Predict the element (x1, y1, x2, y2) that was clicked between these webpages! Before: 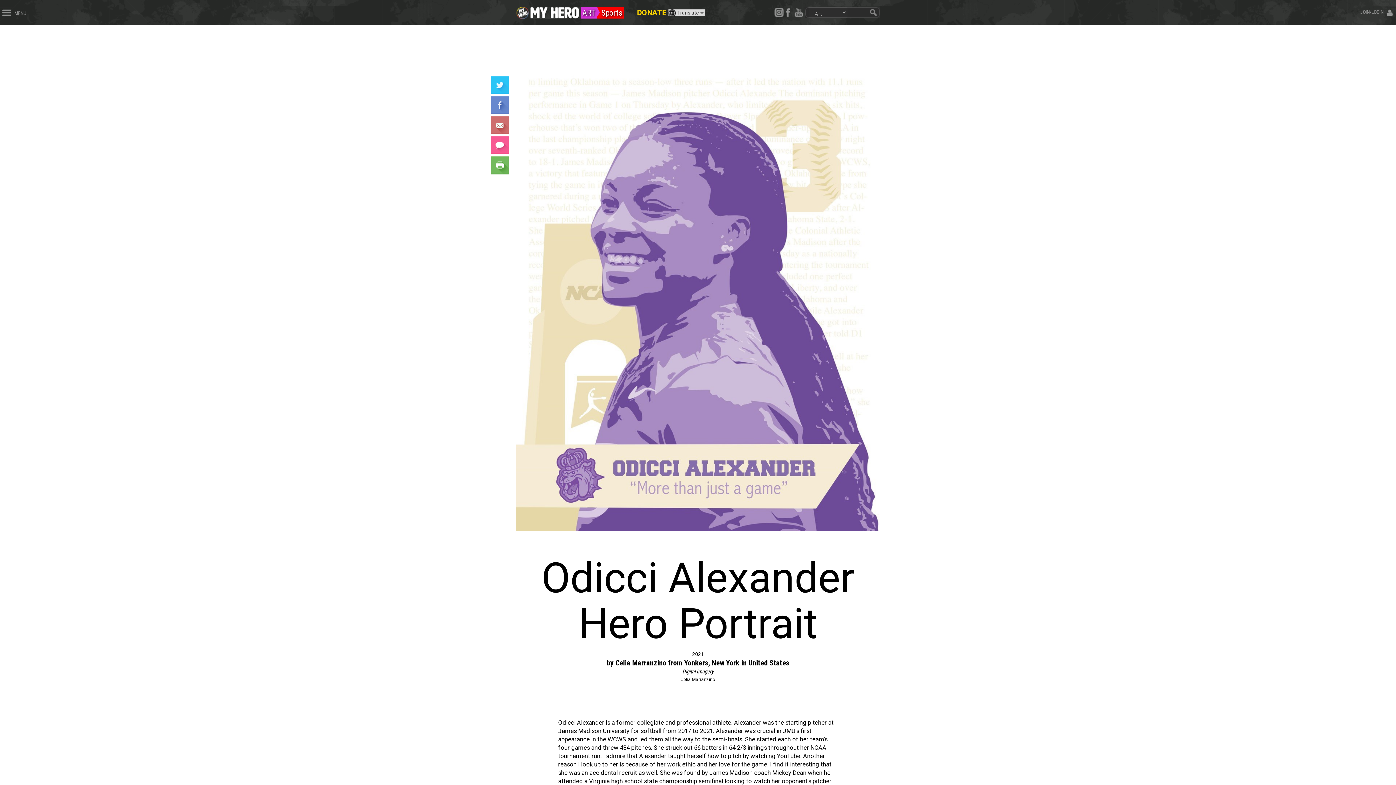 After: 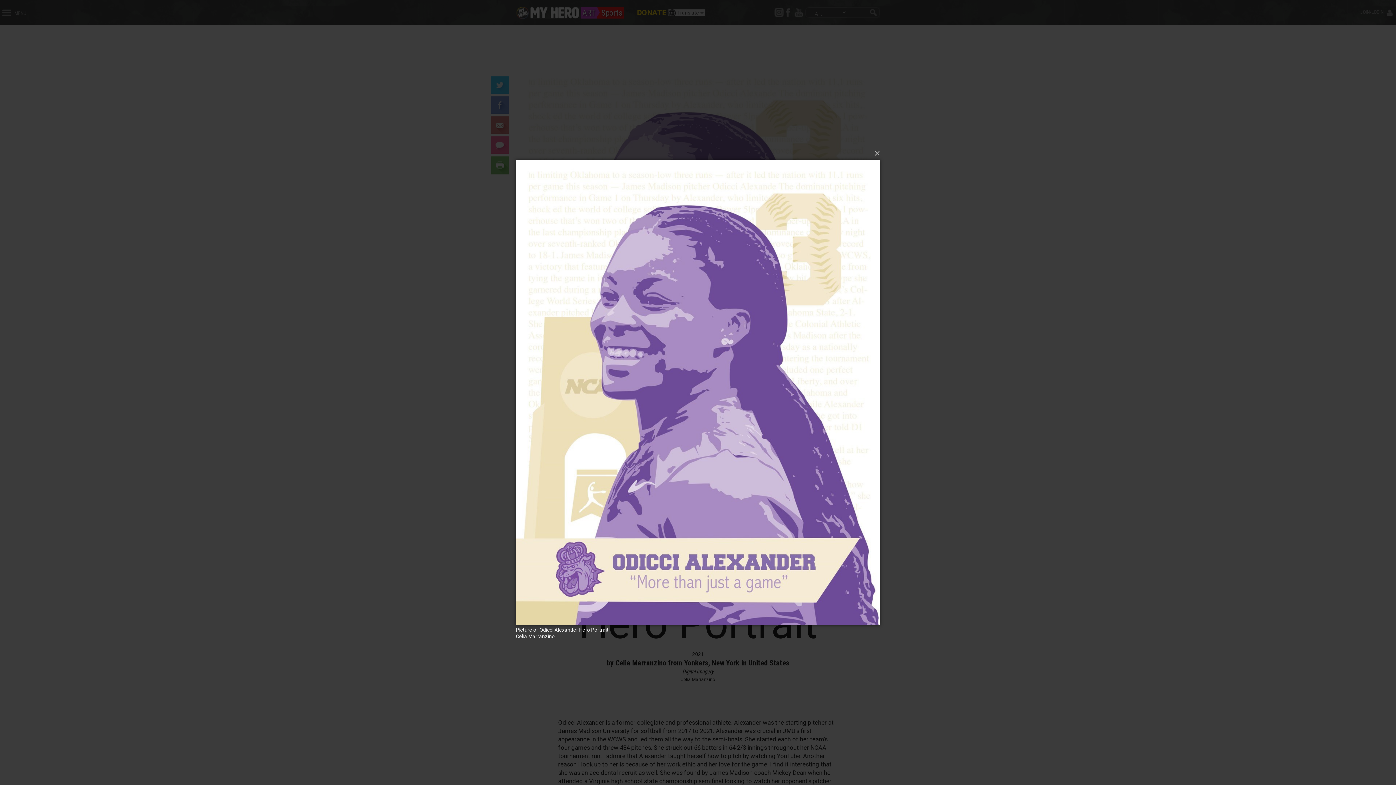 Action: bbox: (516, 66, 880, 531)